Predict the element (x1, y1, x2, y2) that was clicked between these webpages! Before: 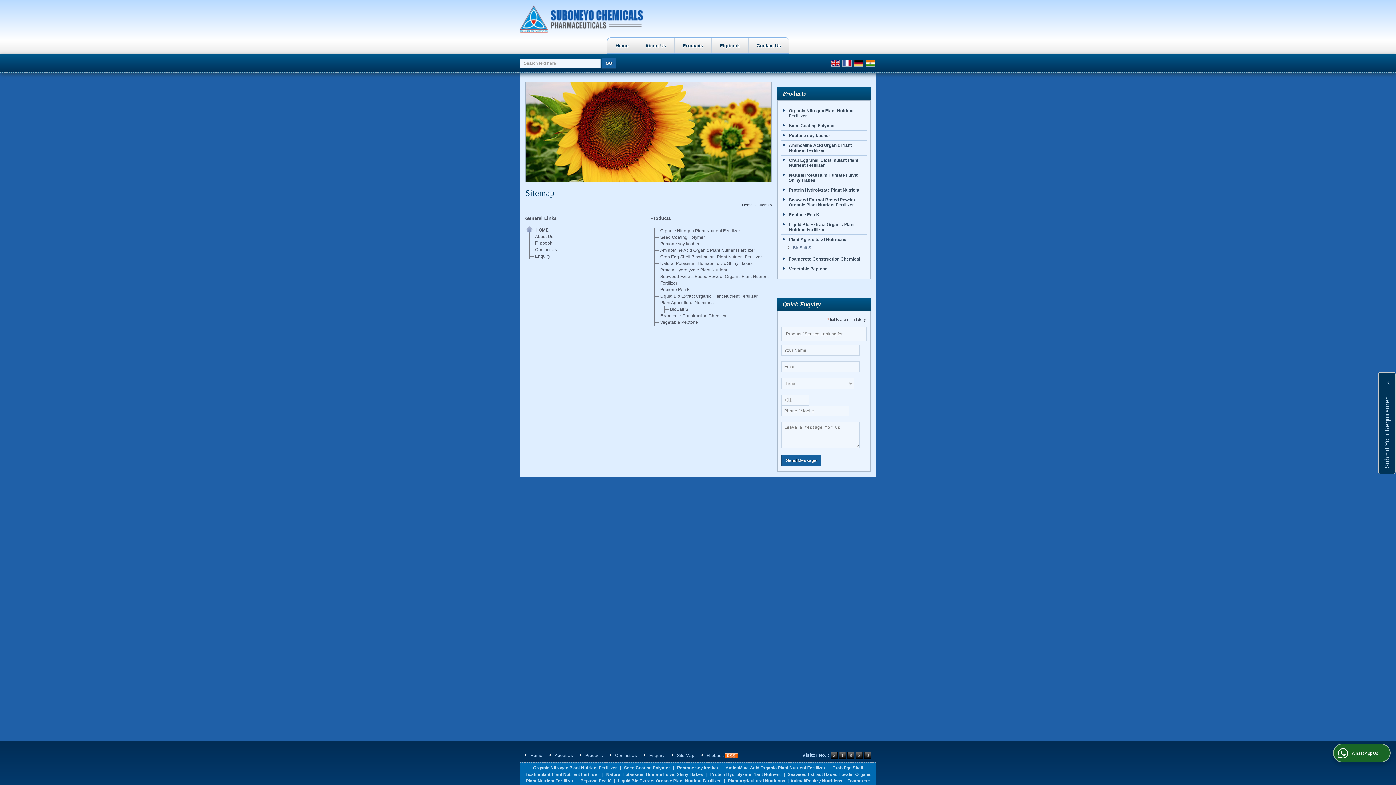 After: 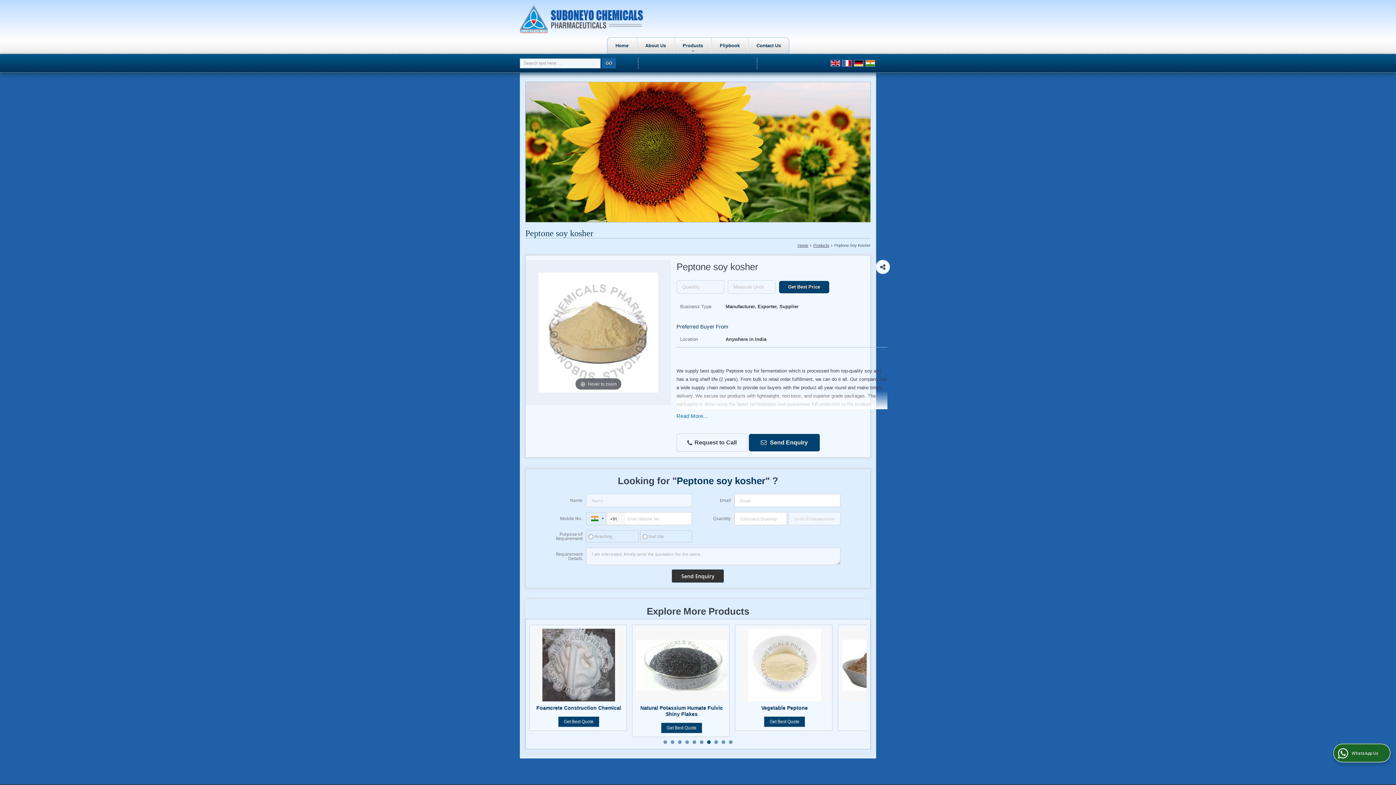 Action: bbox: (789, 133, 830, 138) label: Peptone soy kosher